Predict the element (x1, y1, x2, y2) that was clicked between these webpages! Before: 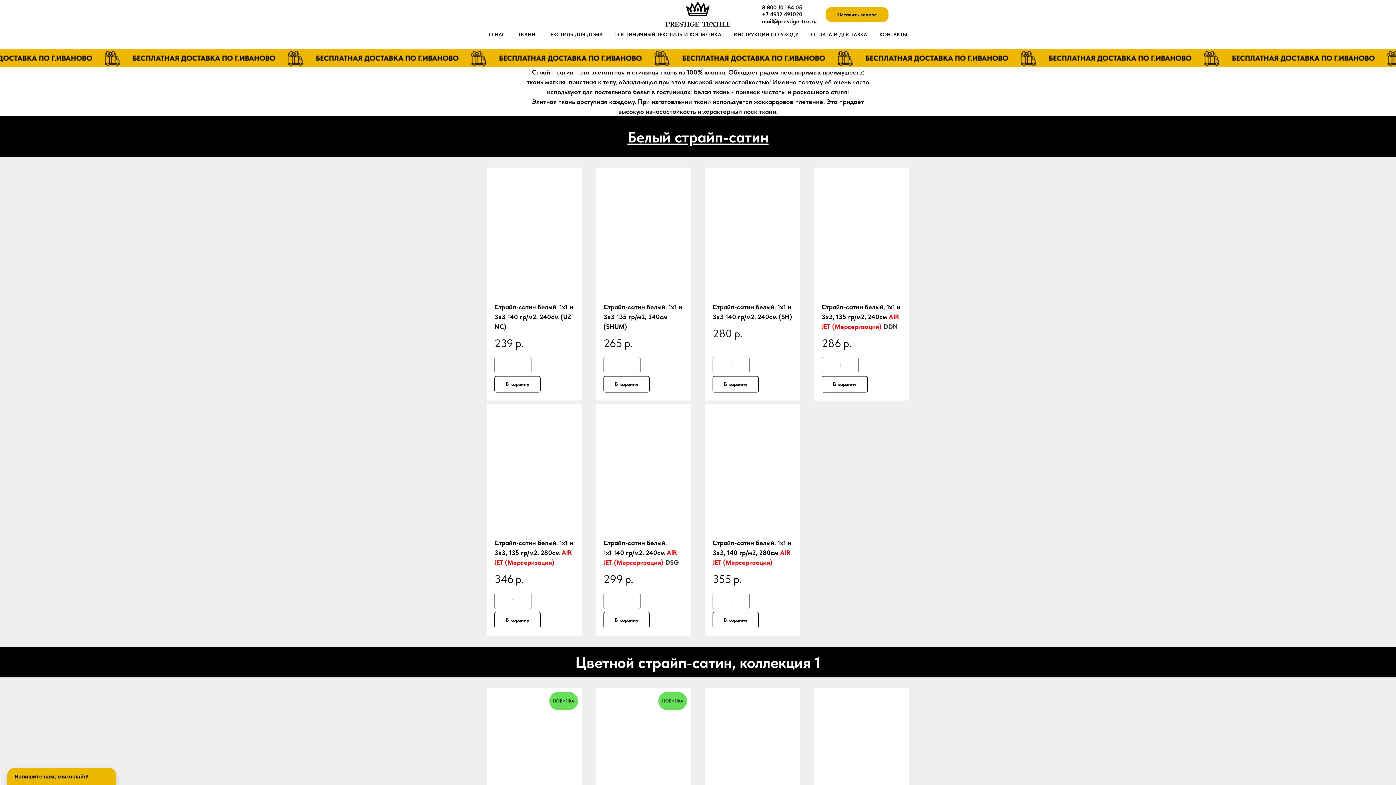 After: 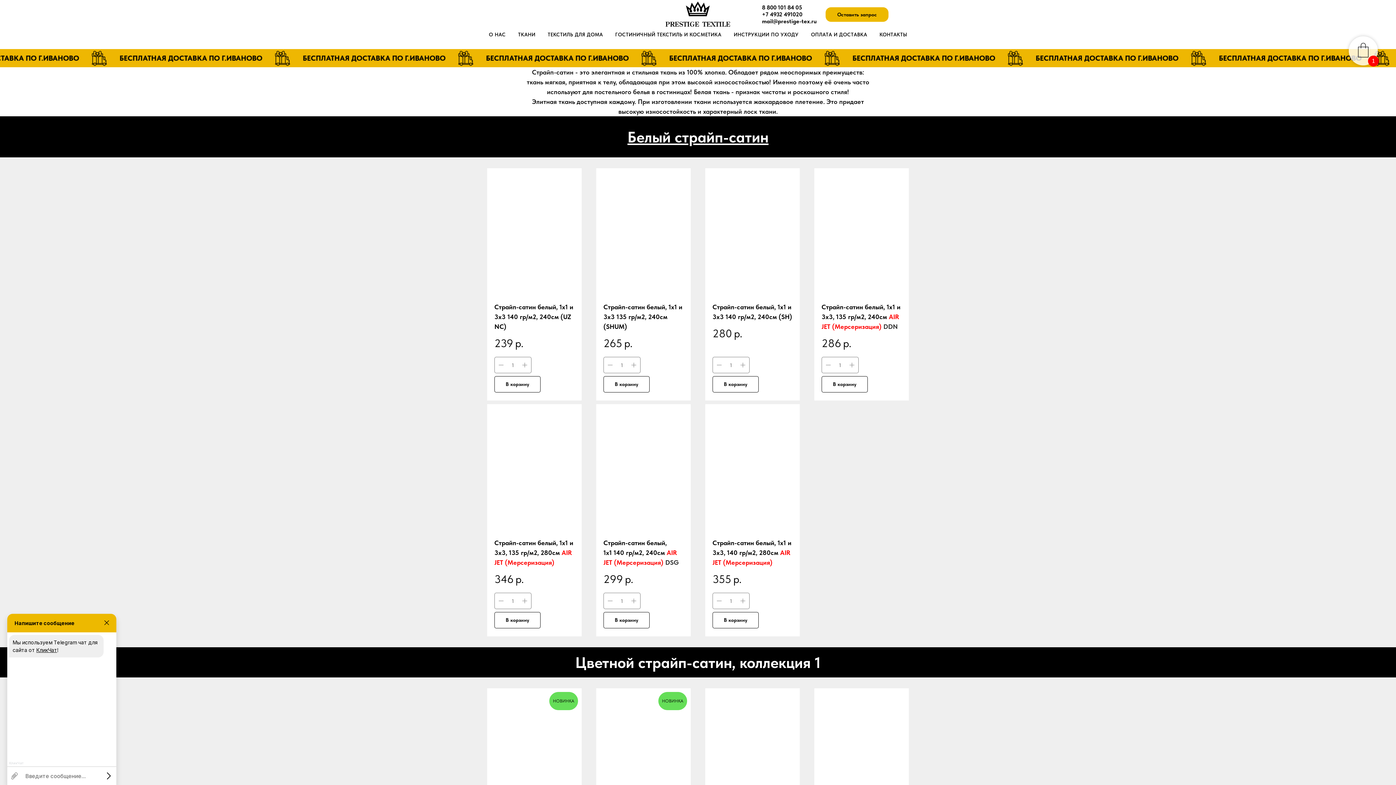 Action: label: В корзину bbox: (821, 376, 868, 392)